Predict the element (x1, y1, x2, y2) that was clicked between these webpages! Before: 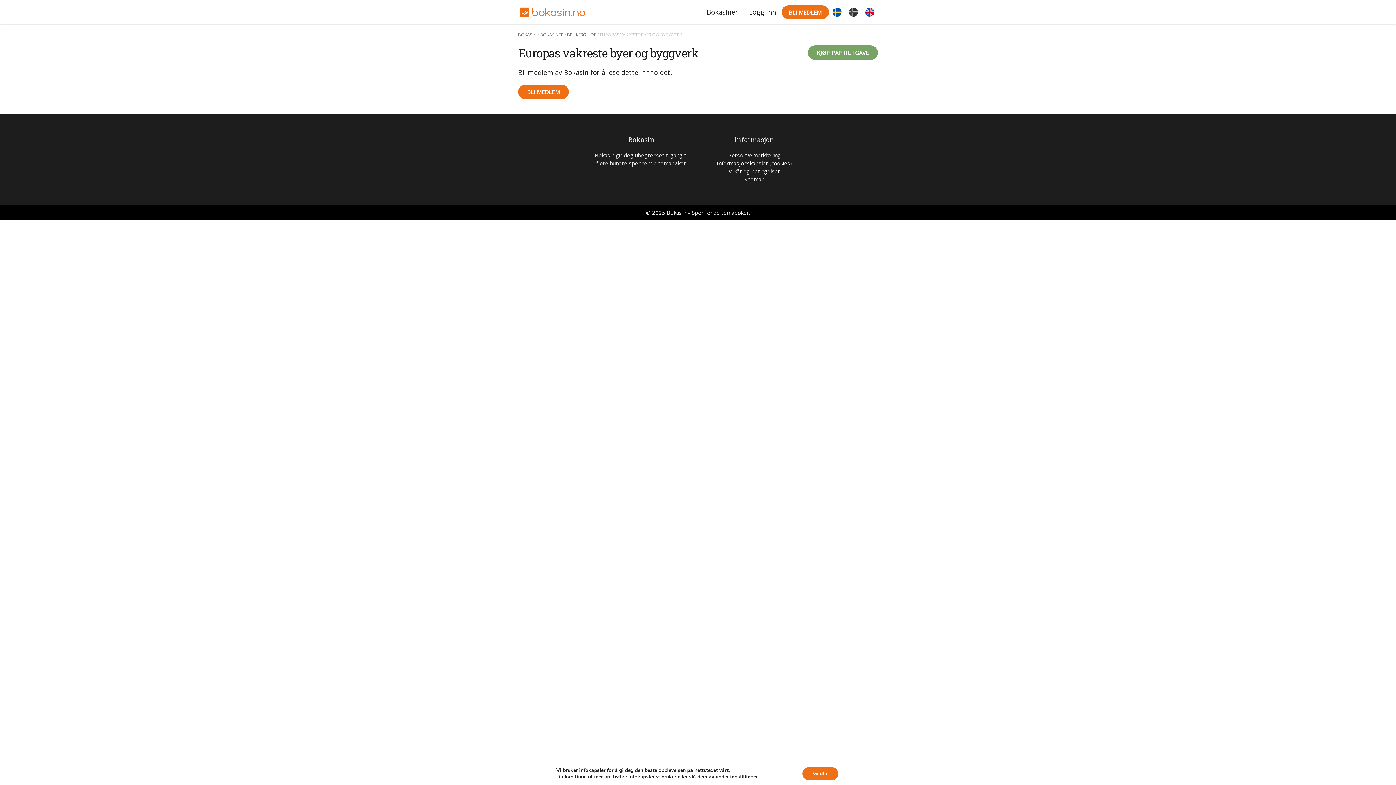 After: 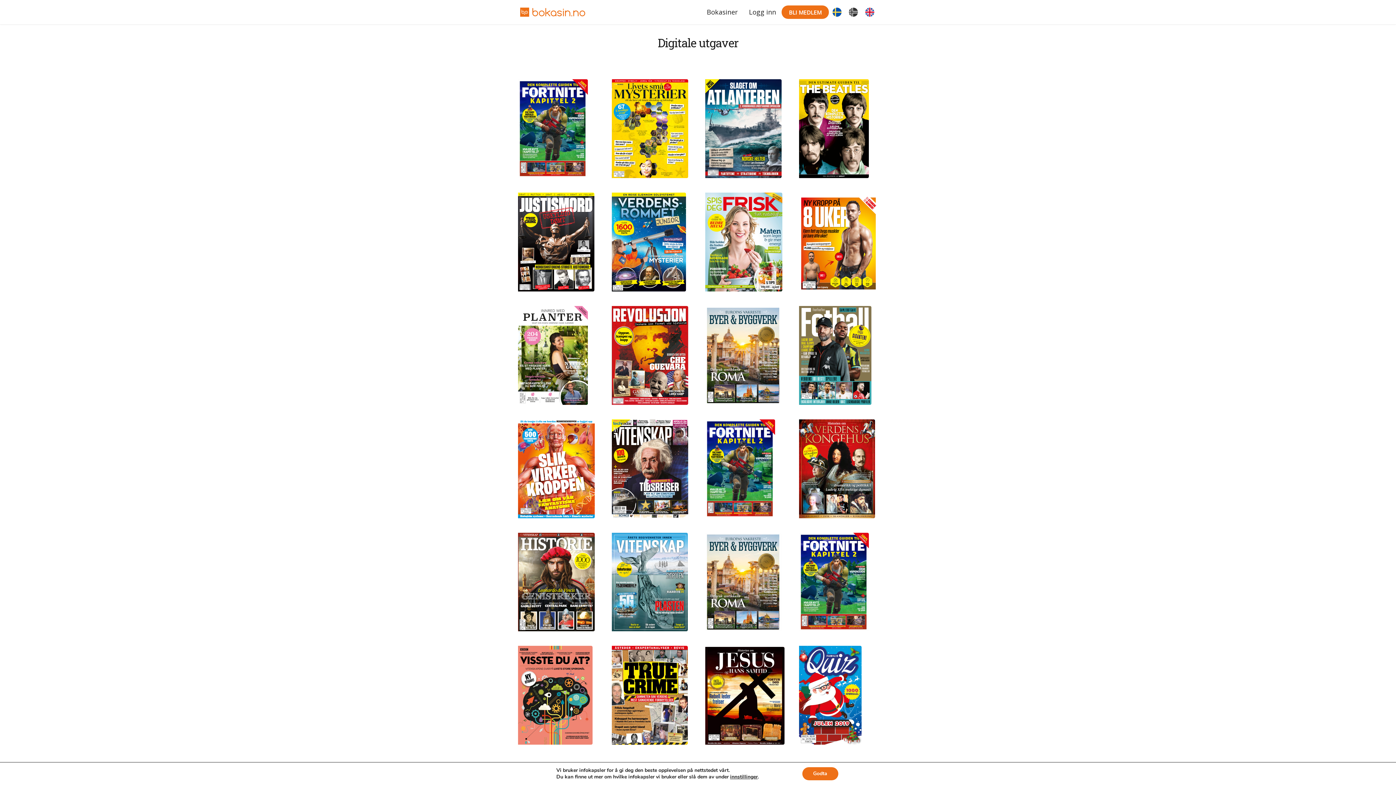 Action: label: BOKASINER bbox: (540, 31, 563, 37)